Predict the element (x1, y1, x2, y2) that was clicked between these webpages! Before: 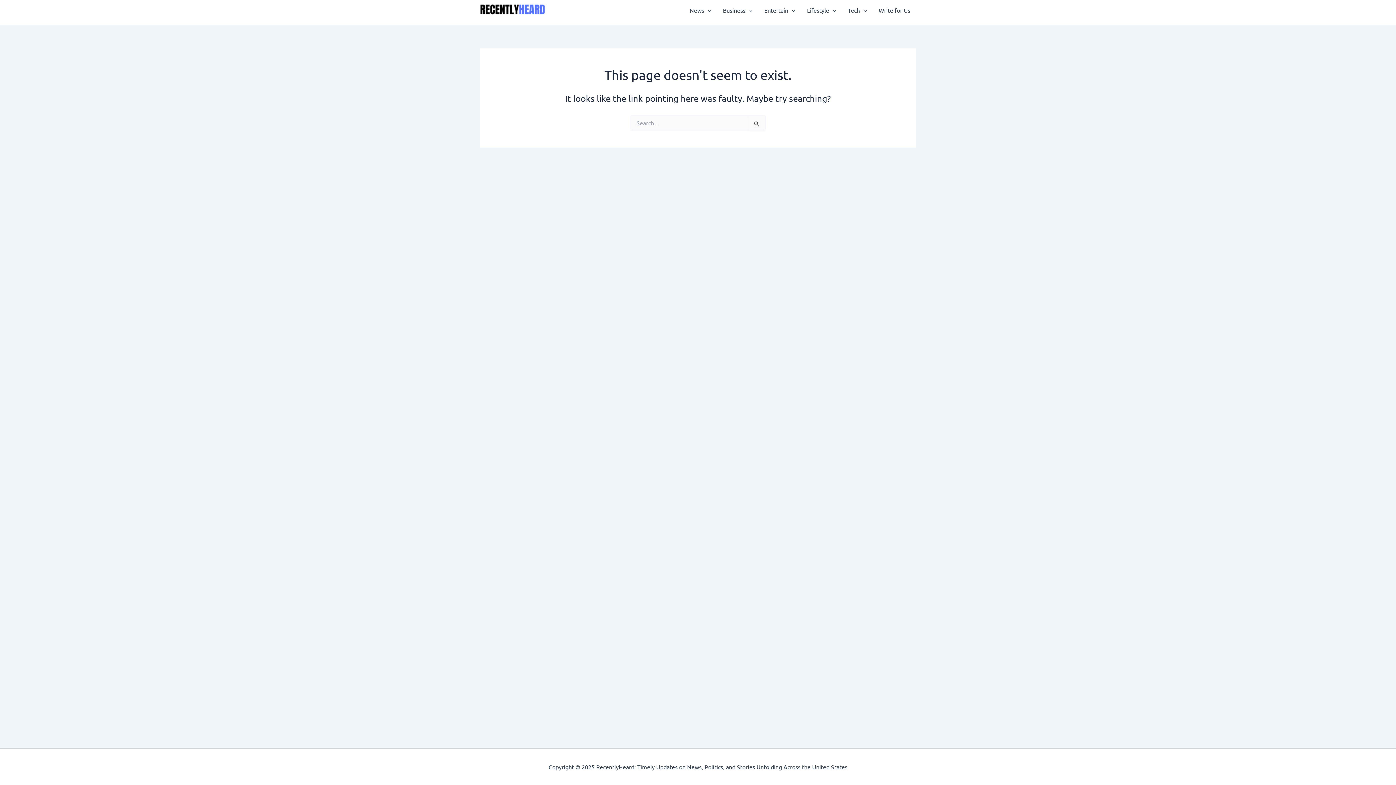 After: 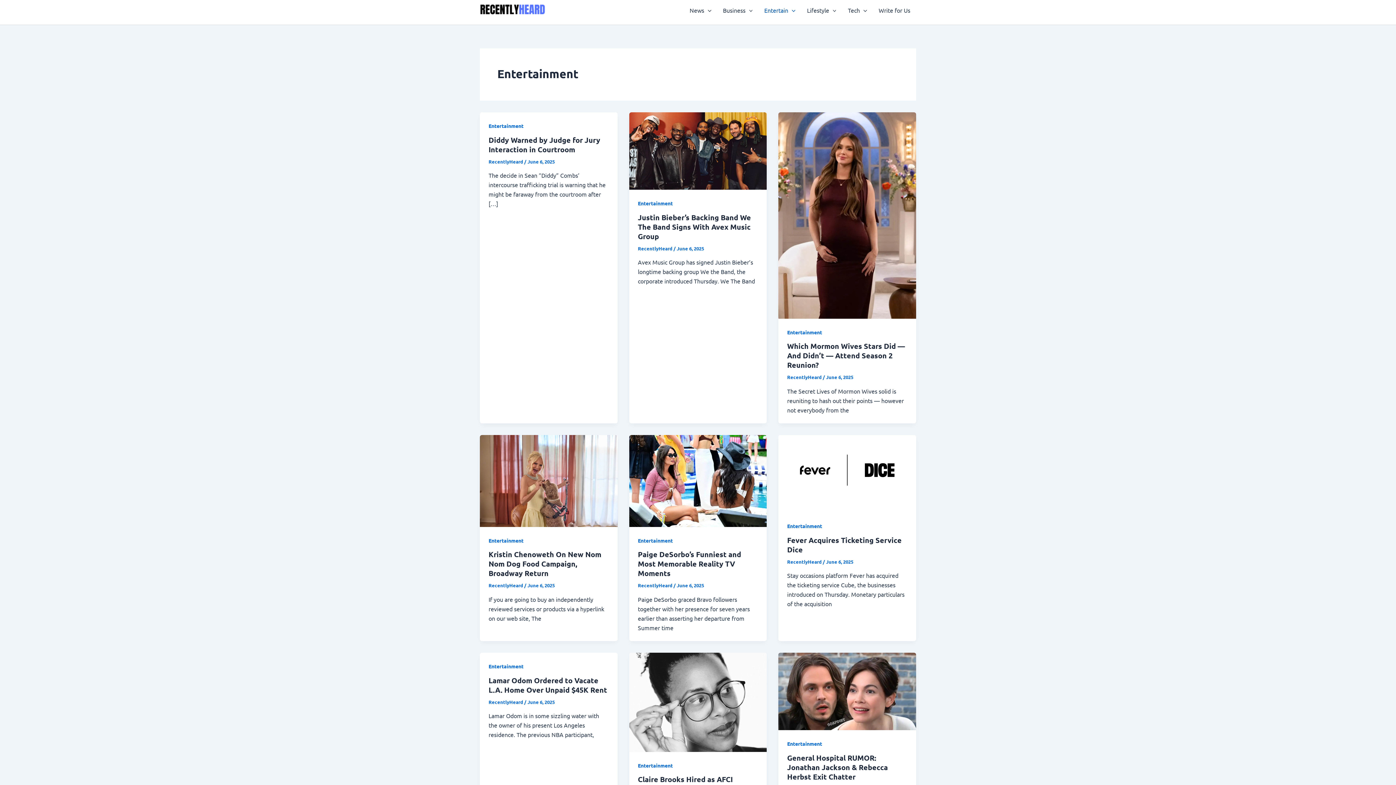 Action: label: Entertain bbox: (758, -4, 801, 24)